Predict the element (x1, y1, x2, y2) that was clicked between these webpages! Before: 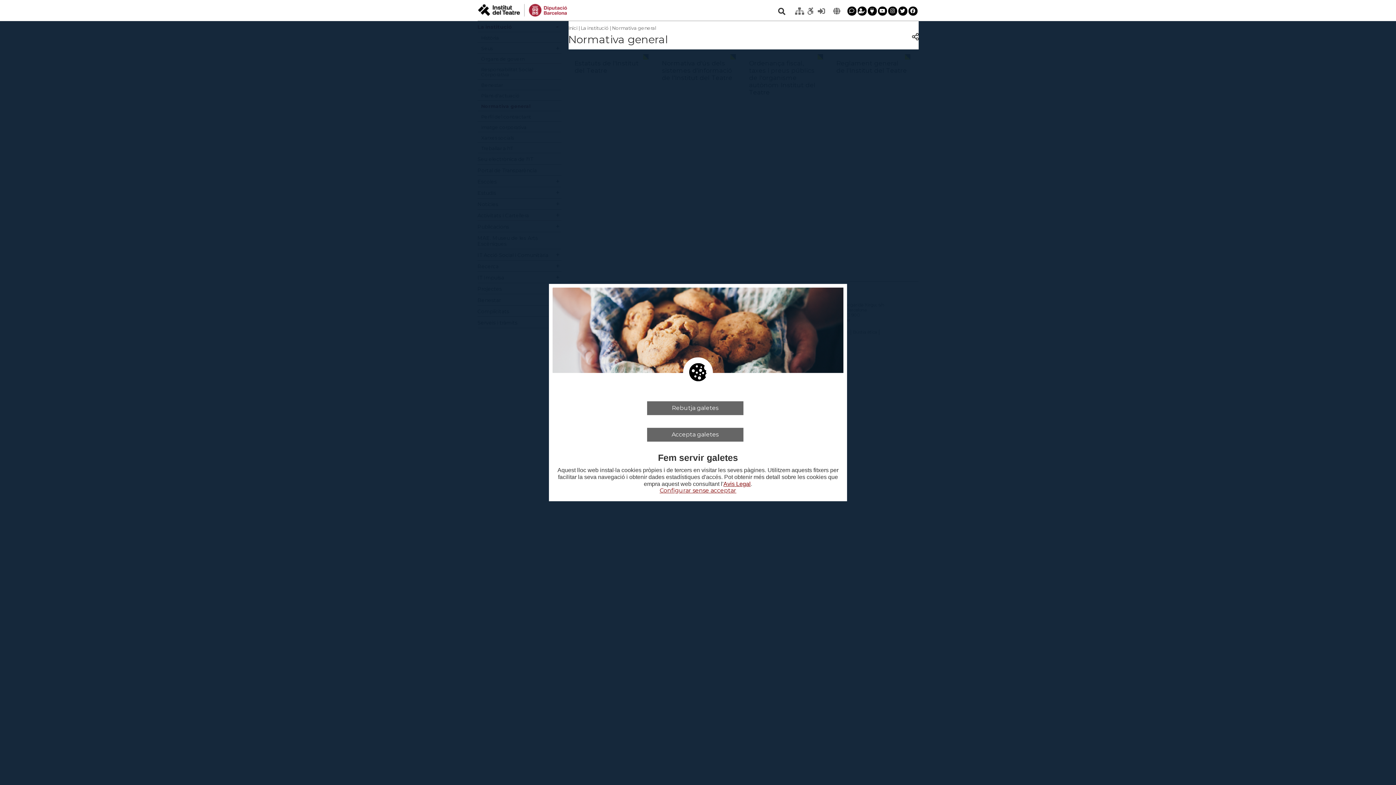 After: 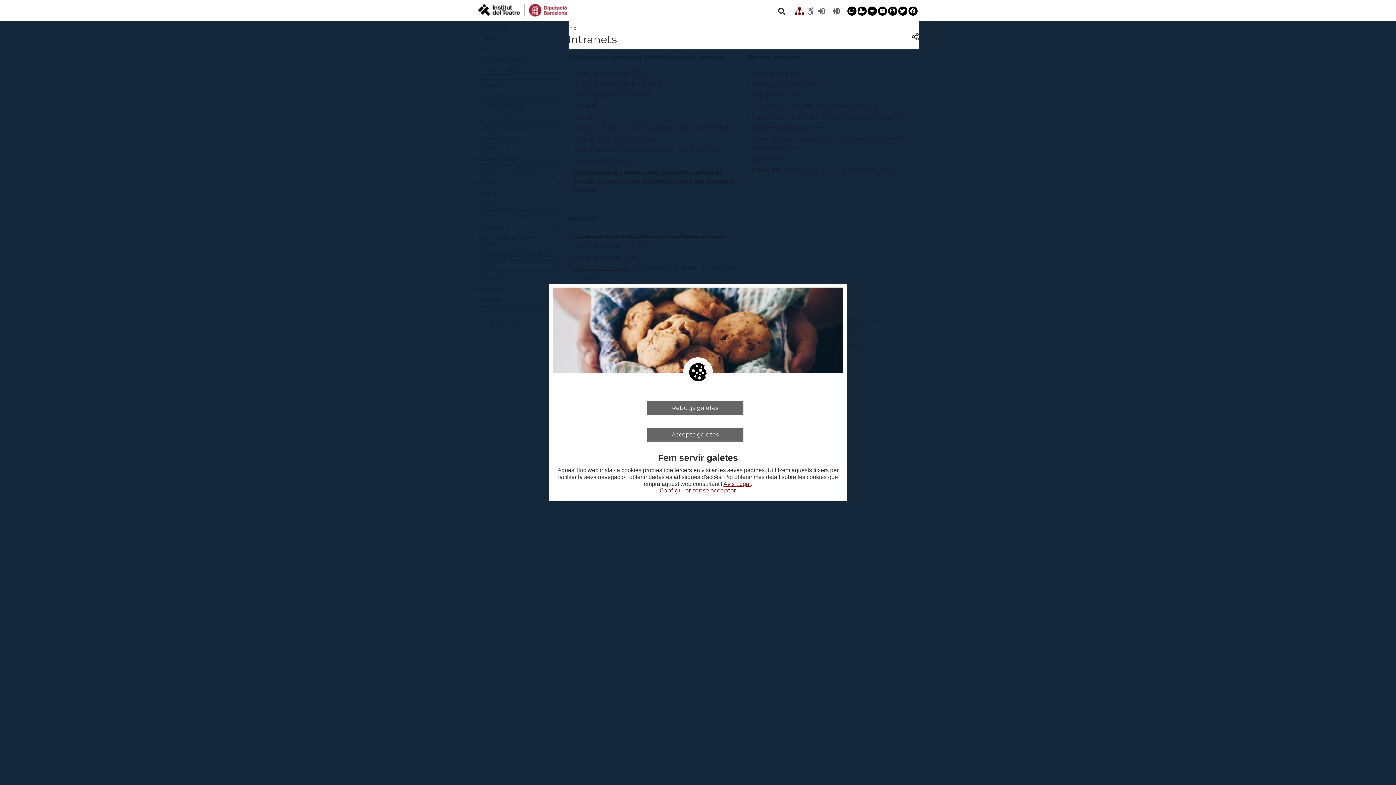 Action: bbox: (794, 7, 805, 14)